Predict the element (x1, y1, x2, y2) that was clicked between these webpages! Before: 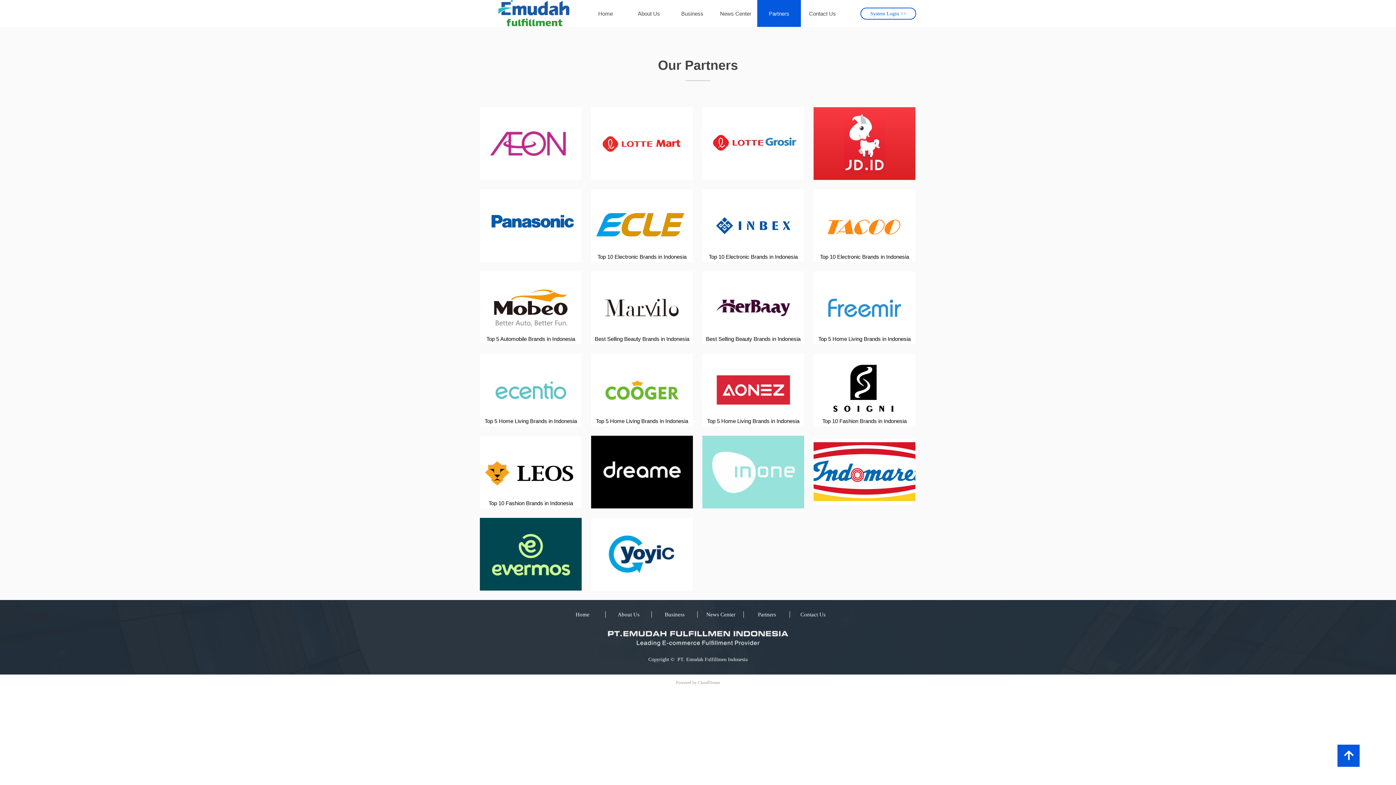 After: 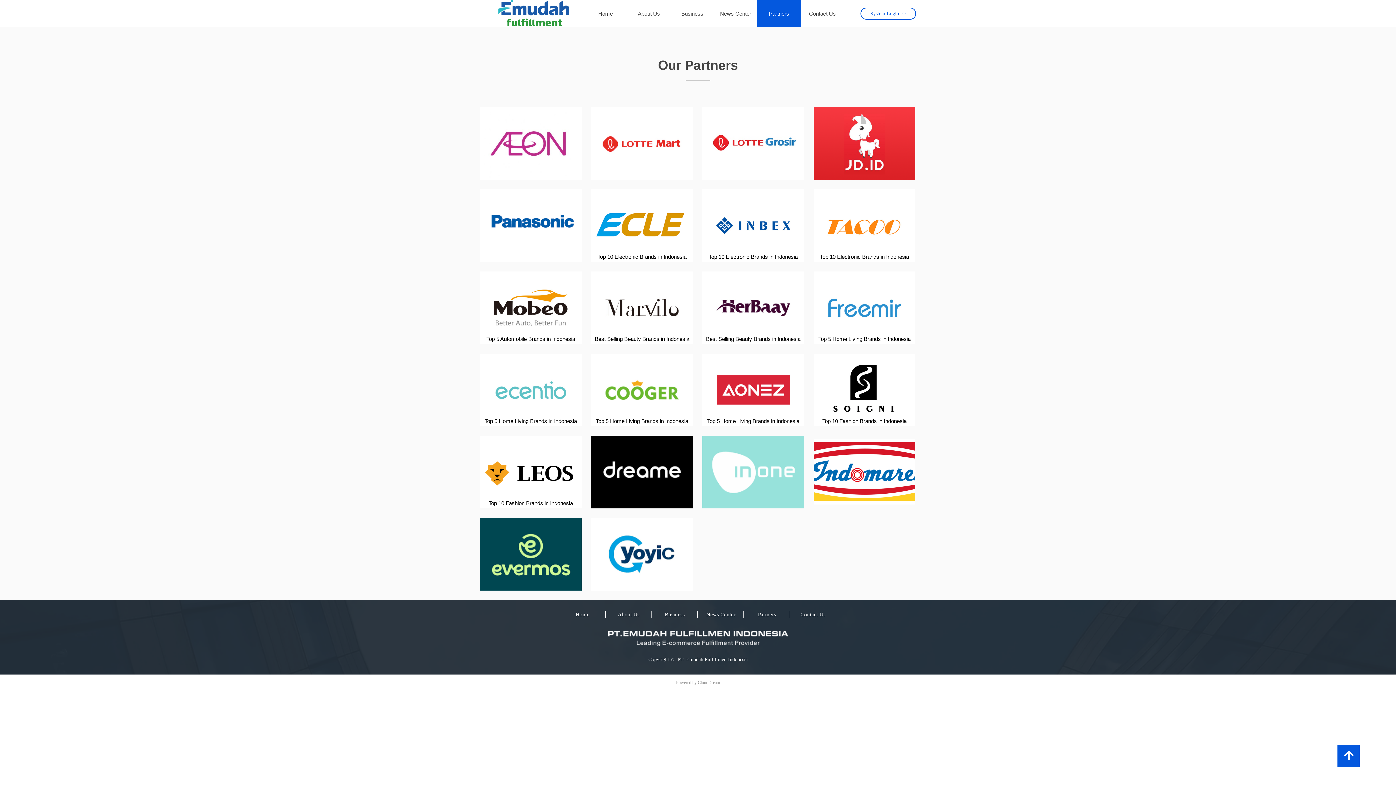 Action: bbox: (591, 353, 693, 426)